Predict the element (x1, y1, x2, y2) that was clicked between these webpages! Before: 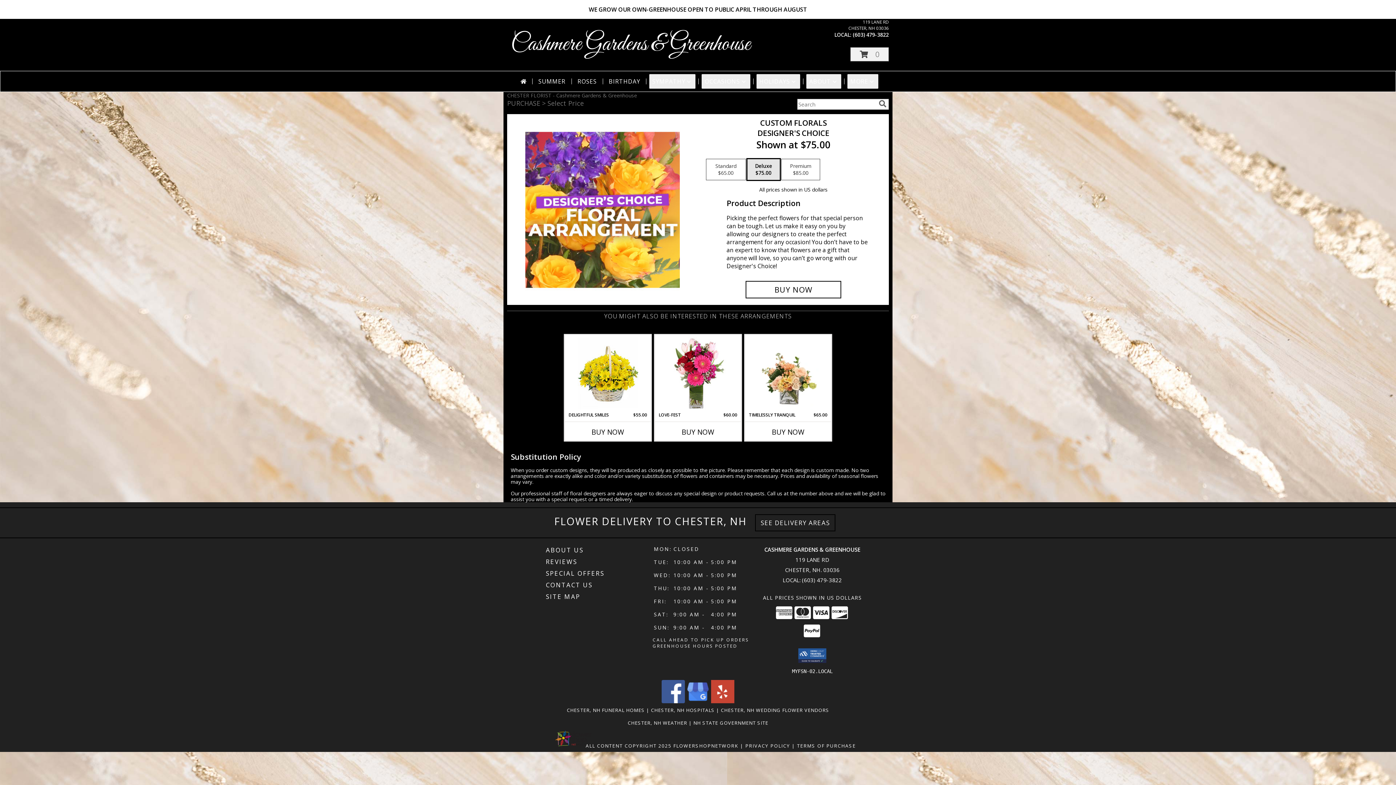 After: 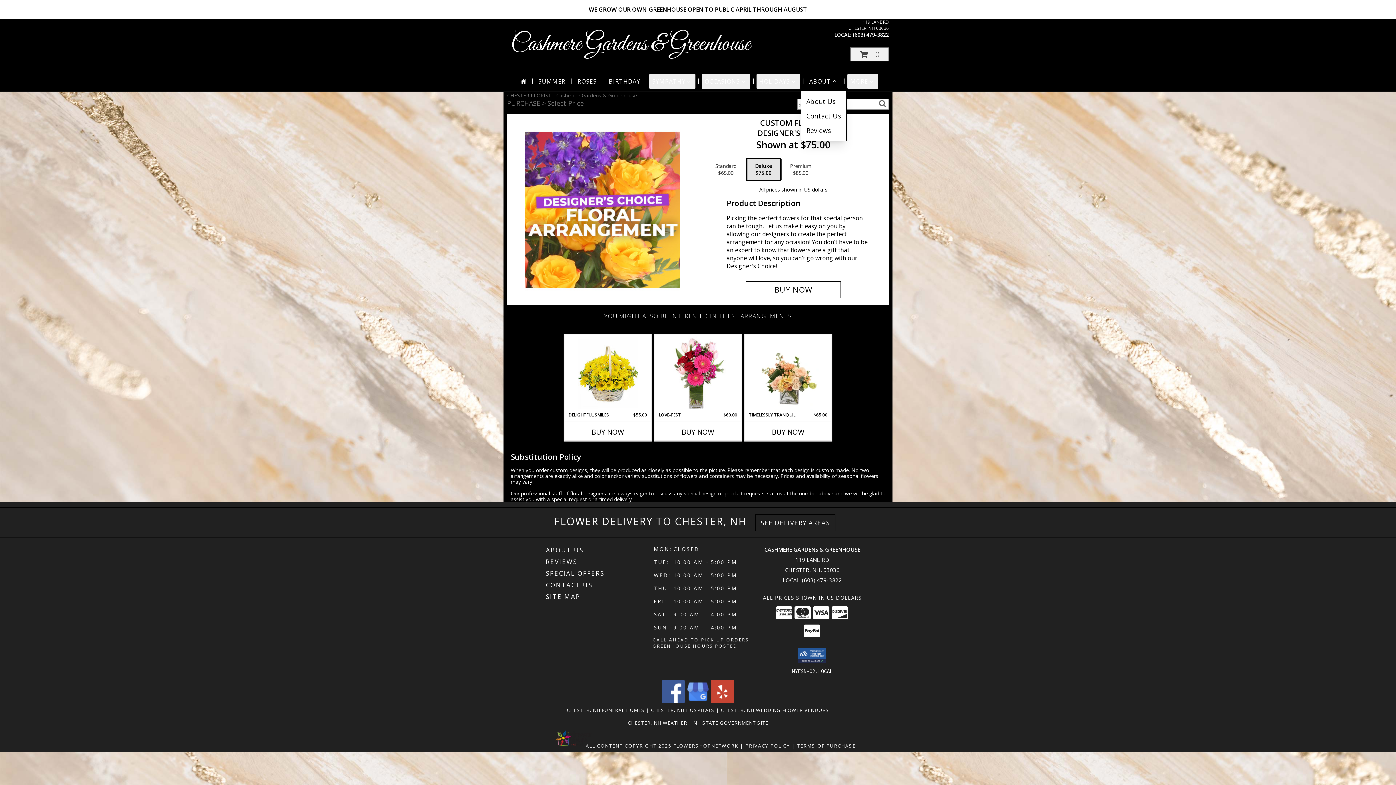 Action: label: ABOUT bbox: (806, 74, 841, 88)